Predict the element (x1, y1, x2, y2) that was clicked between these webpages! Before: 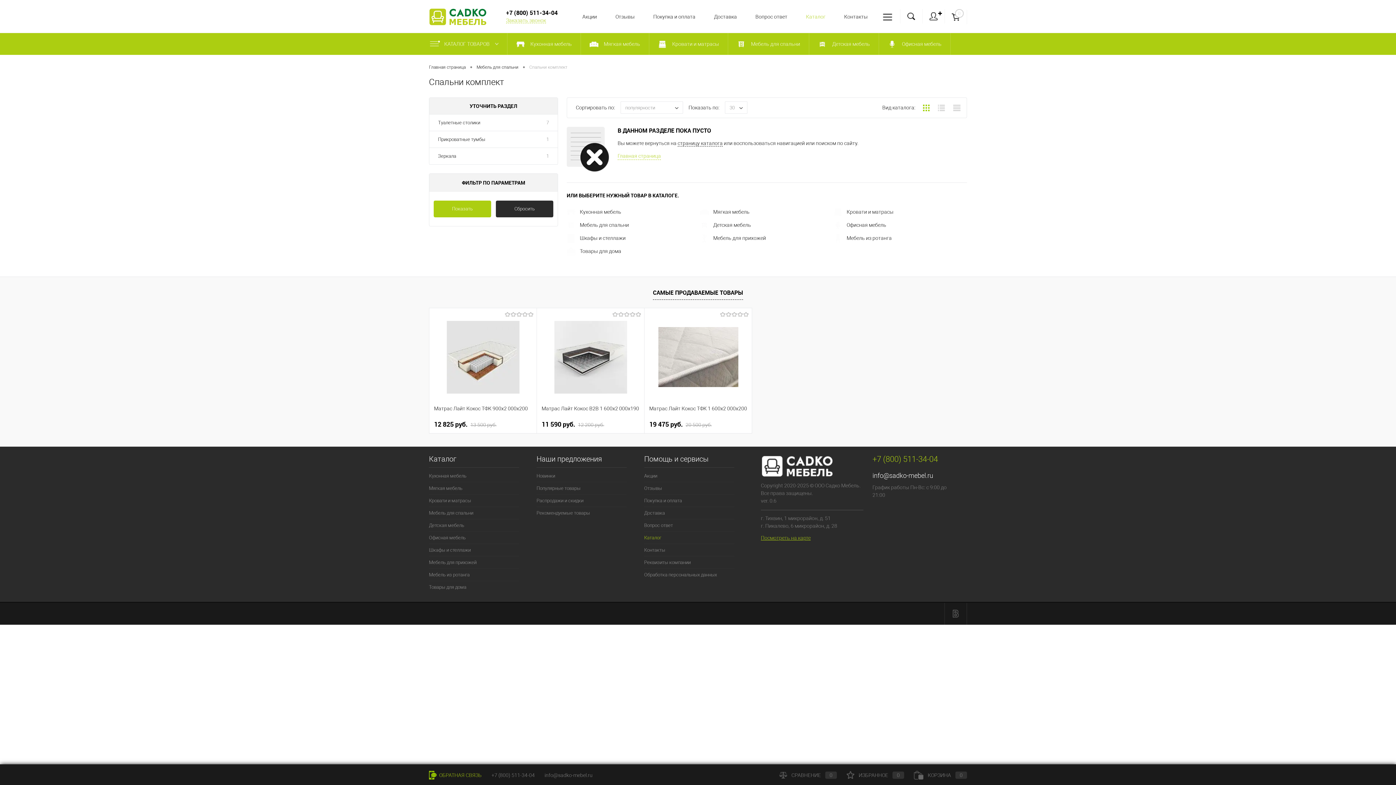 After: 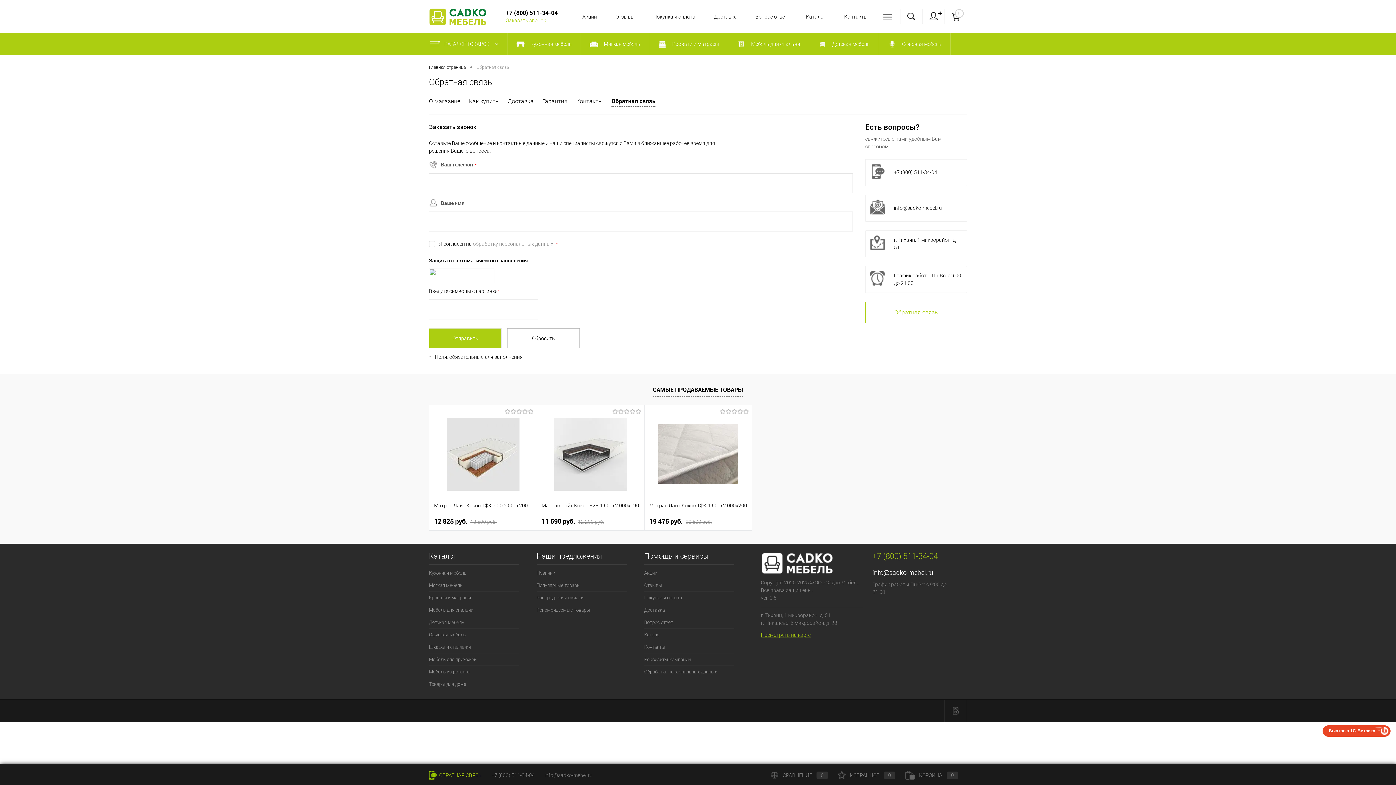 Action: bbox: (429, 772, 481, 778) label:  ОБРАТНАЯ СВЯЗЬ